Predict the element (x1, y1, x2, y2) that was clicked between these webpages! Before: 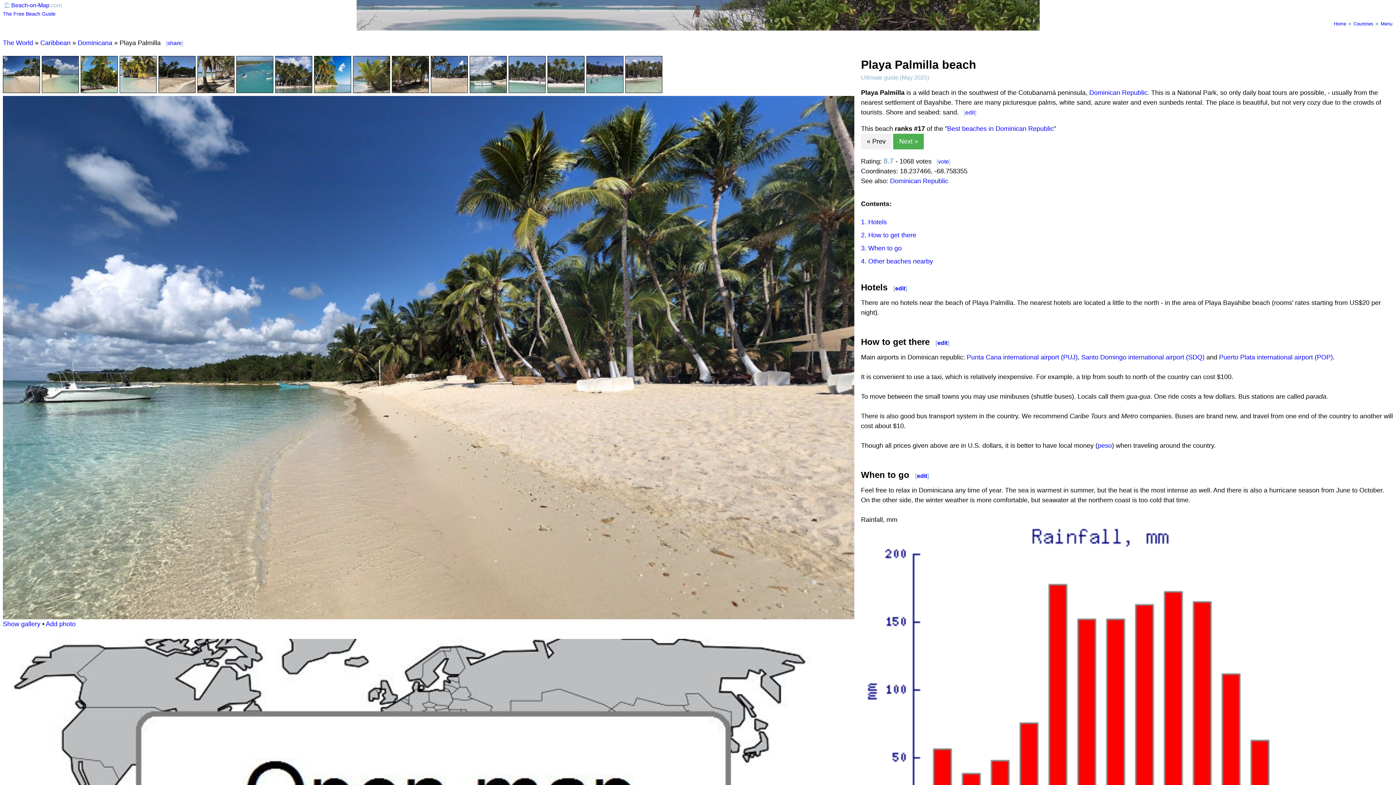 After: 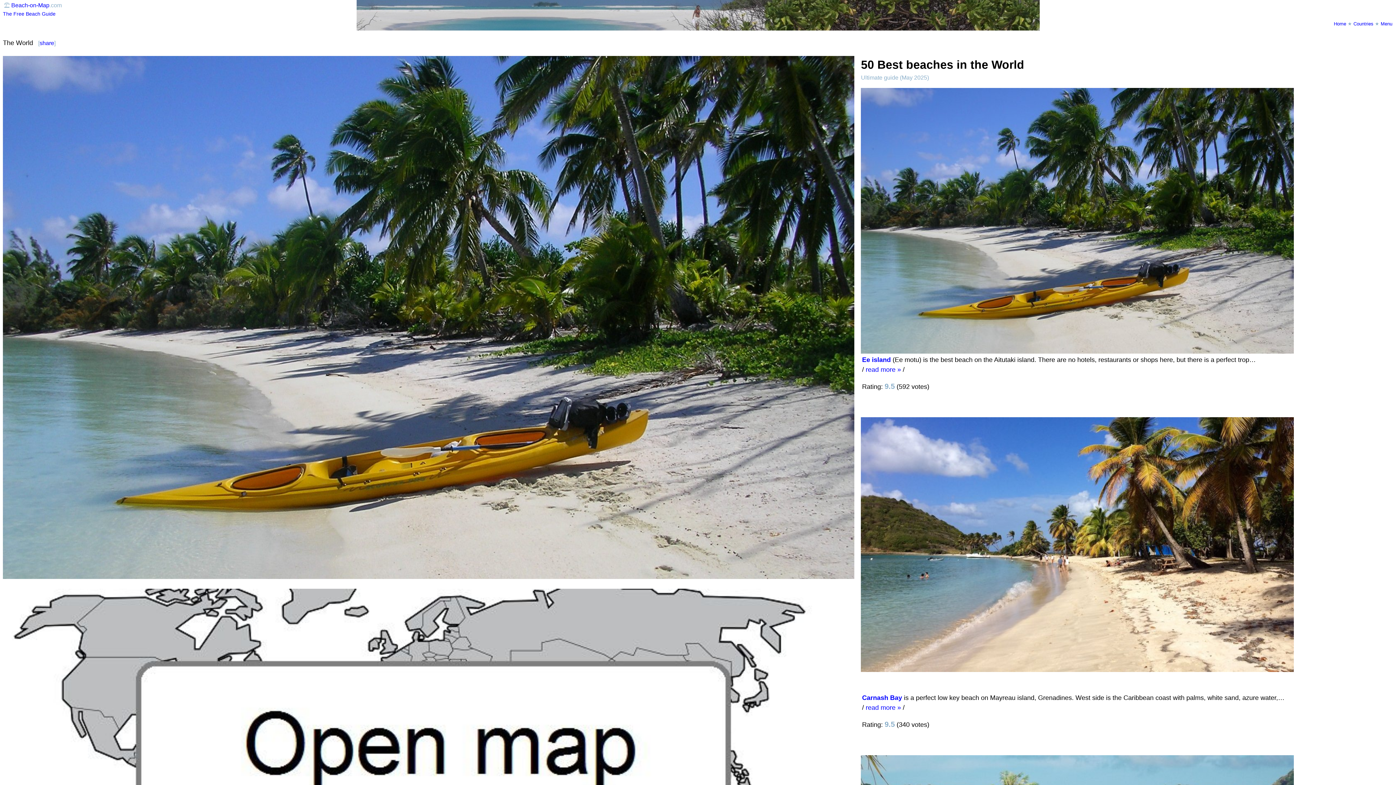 Action: bbox: (2, 10, 55, 16) label: The Free Beach Guide